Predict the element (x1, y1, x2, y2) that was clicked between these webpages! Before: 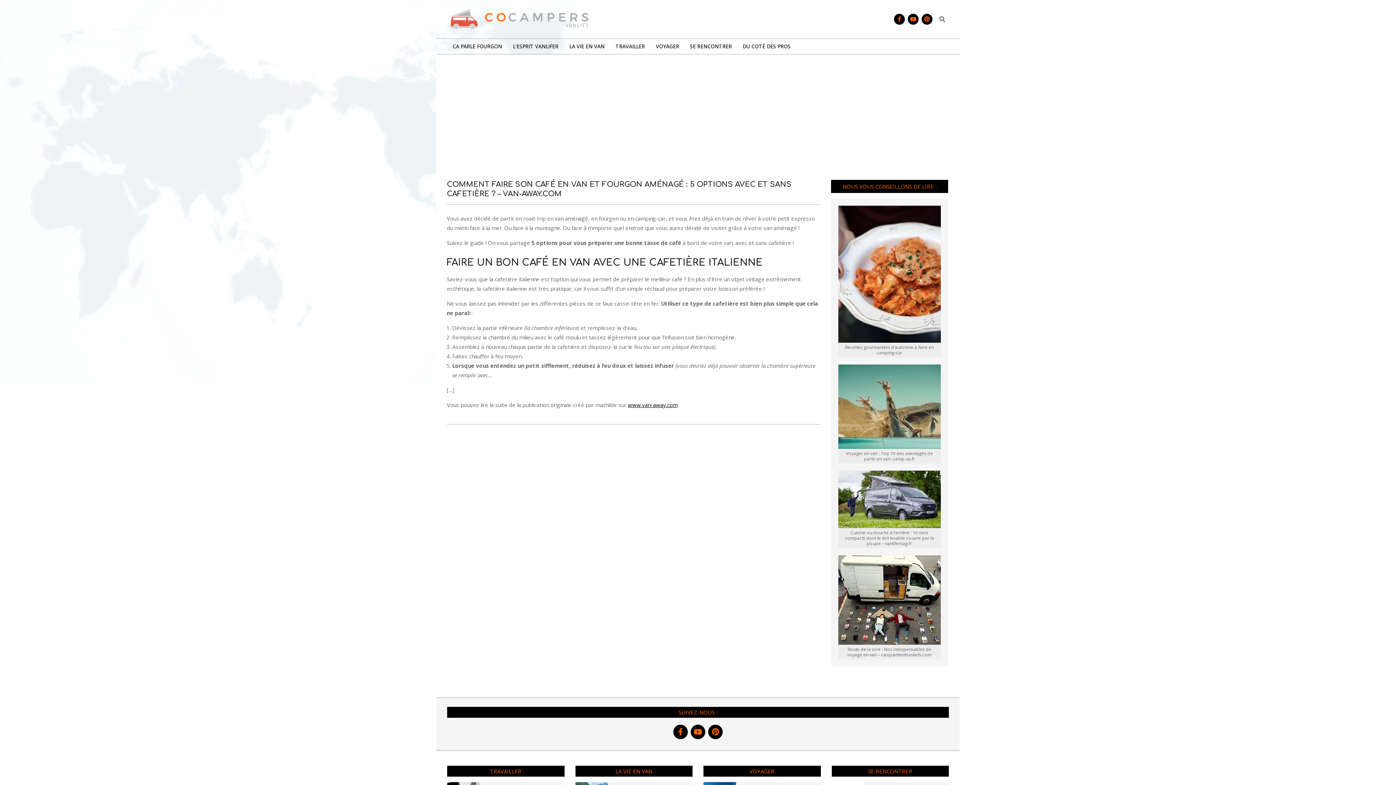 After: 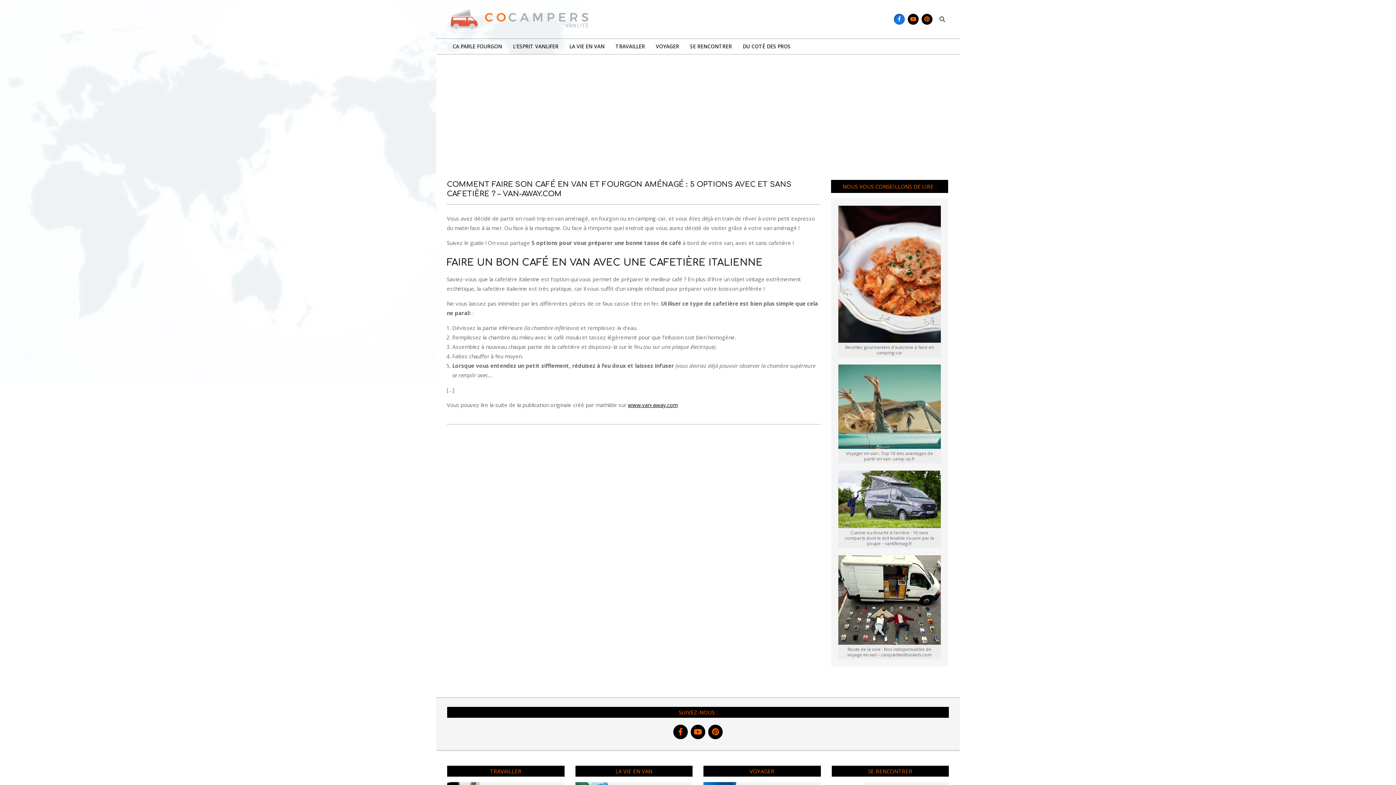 Action: bbox: (894, 13, 905, 24)